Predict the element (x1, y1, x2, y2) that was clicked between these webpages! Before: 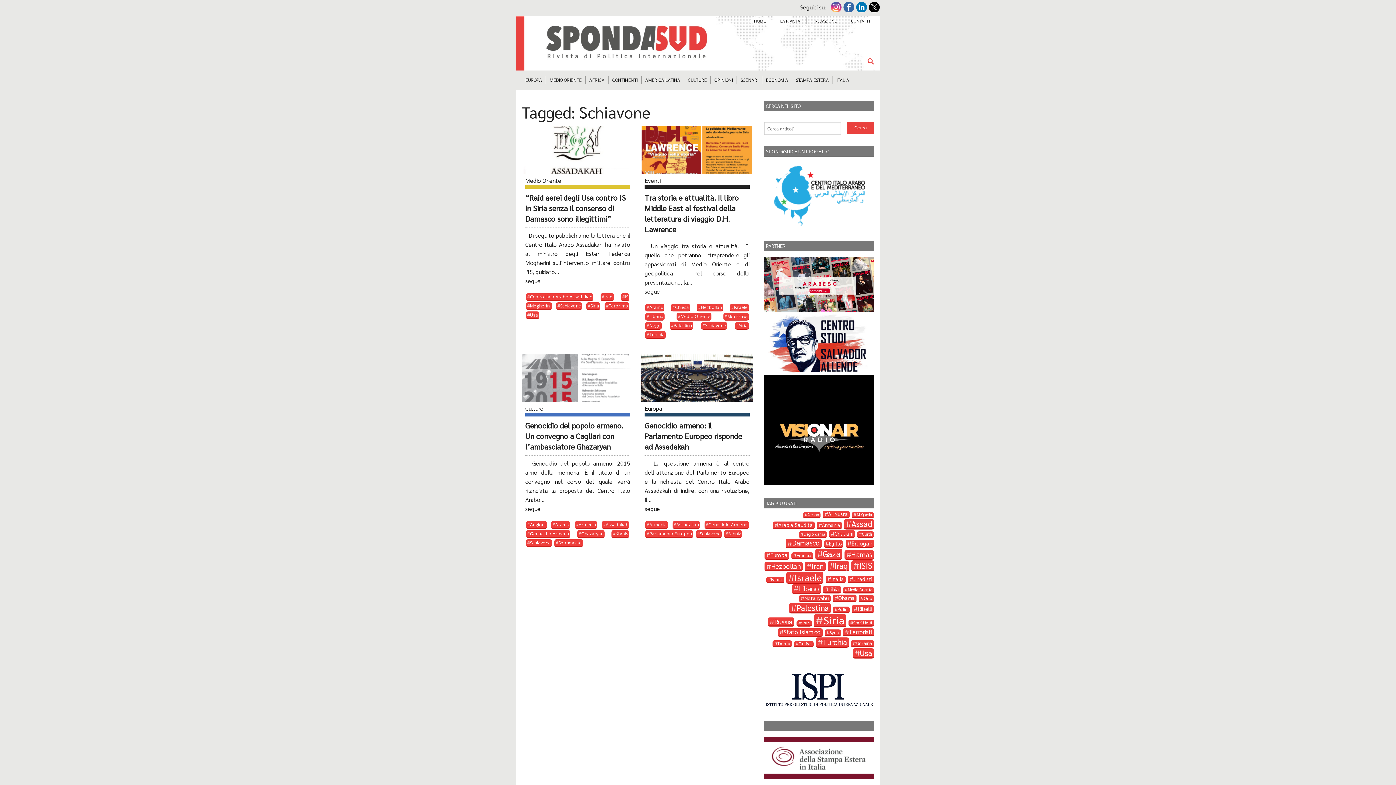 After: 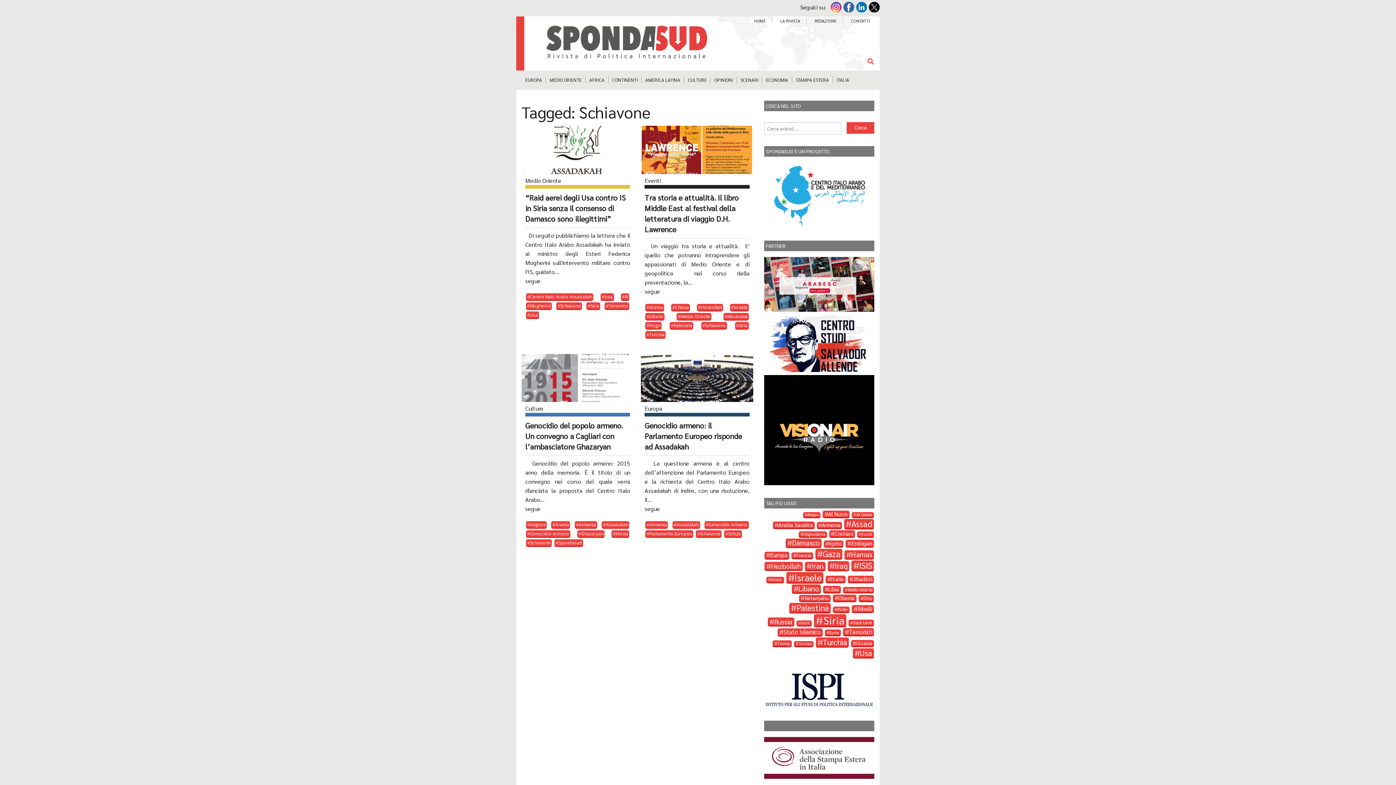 Action: bbox: (764, 425, 874, 433)